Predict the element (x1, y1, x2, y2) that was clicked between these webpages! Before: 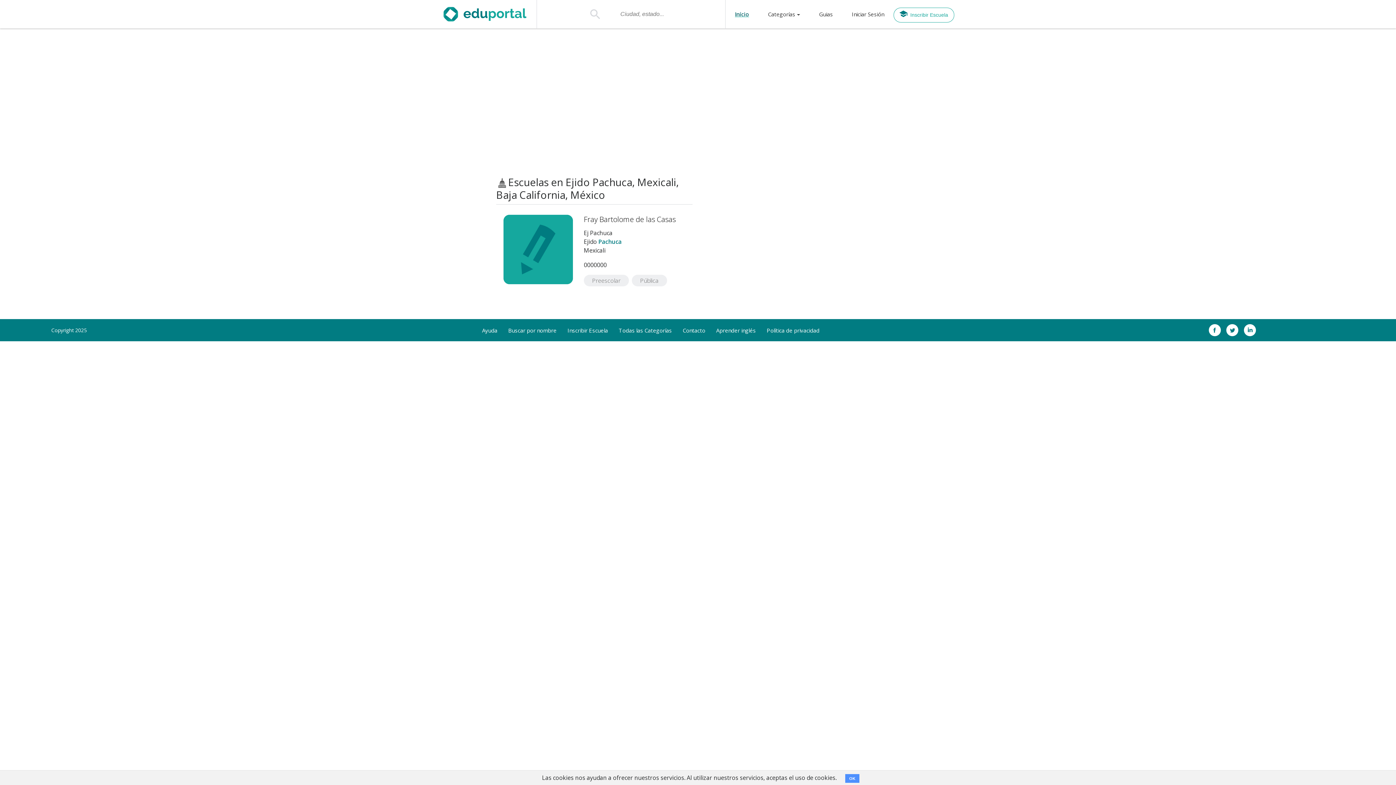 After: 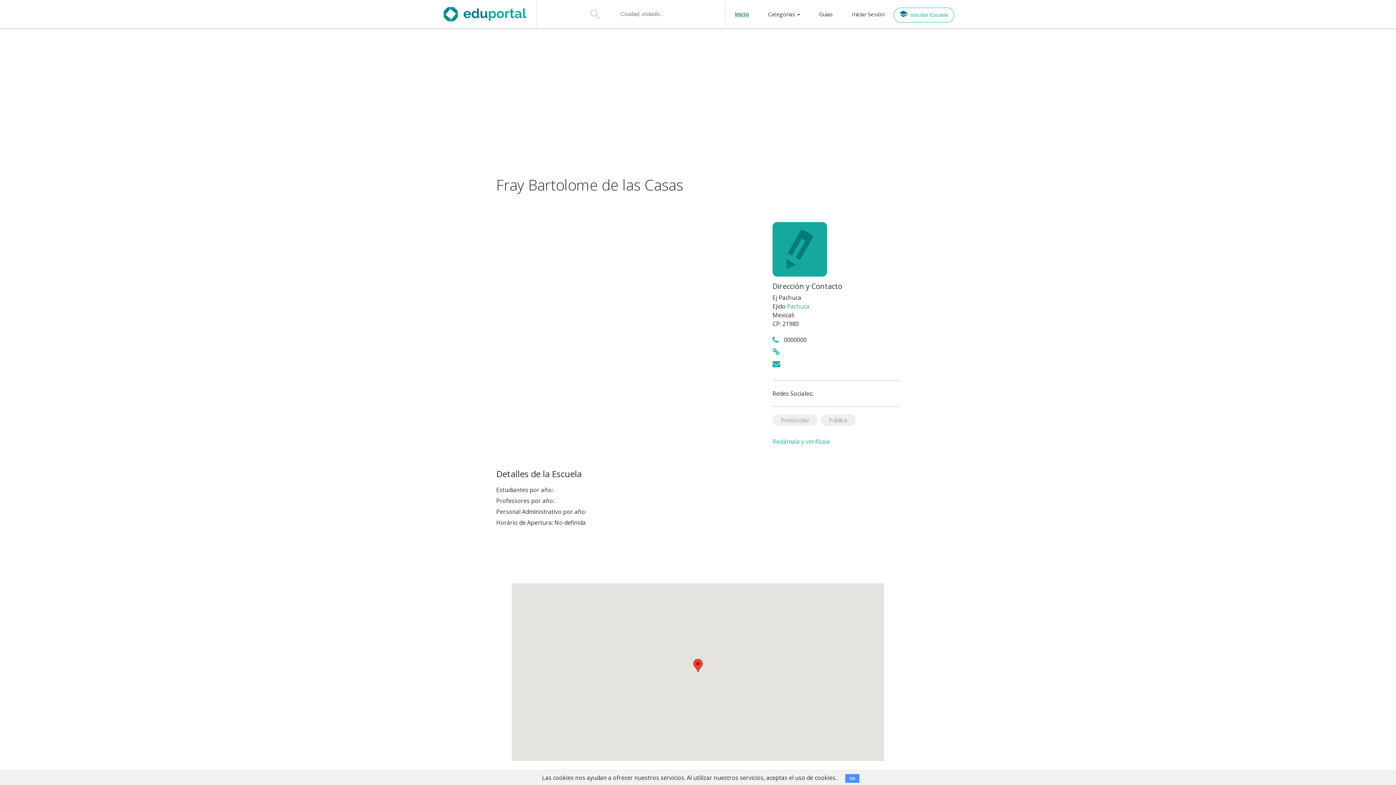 Action: bbox: (503, 244, 573, 252)